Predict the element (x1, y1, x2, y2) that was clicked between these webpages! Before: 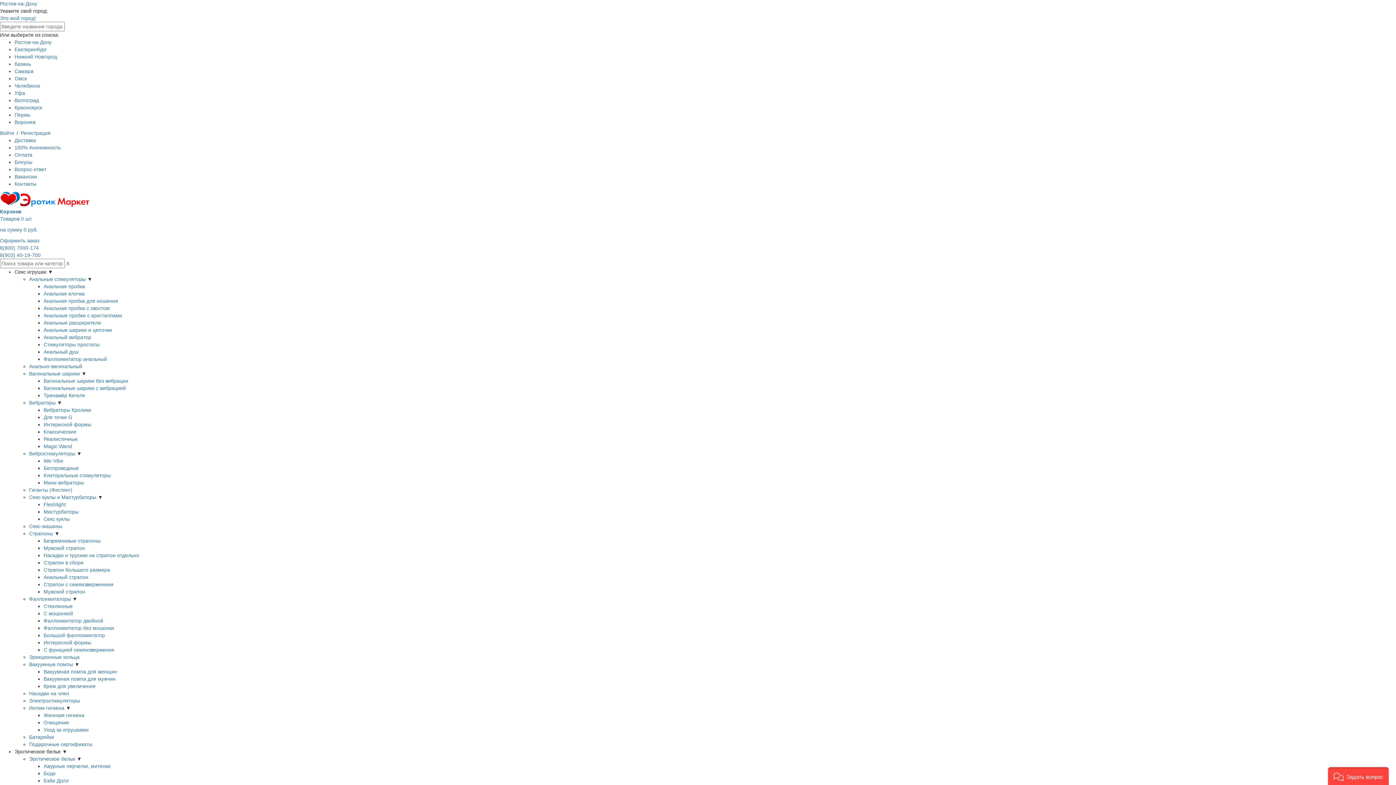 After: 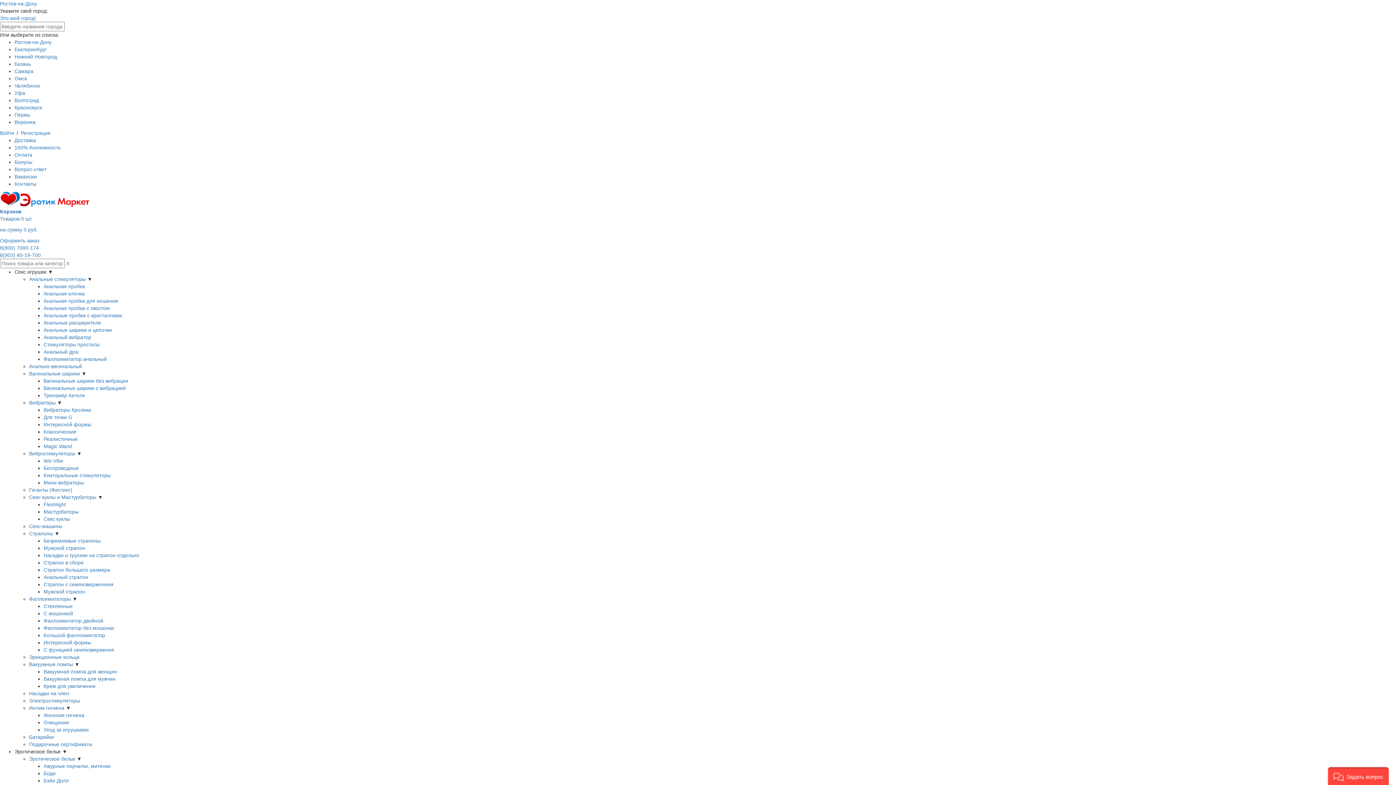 Action: label: Безремневые страпоны bbox: (43, 538, 100, 544)